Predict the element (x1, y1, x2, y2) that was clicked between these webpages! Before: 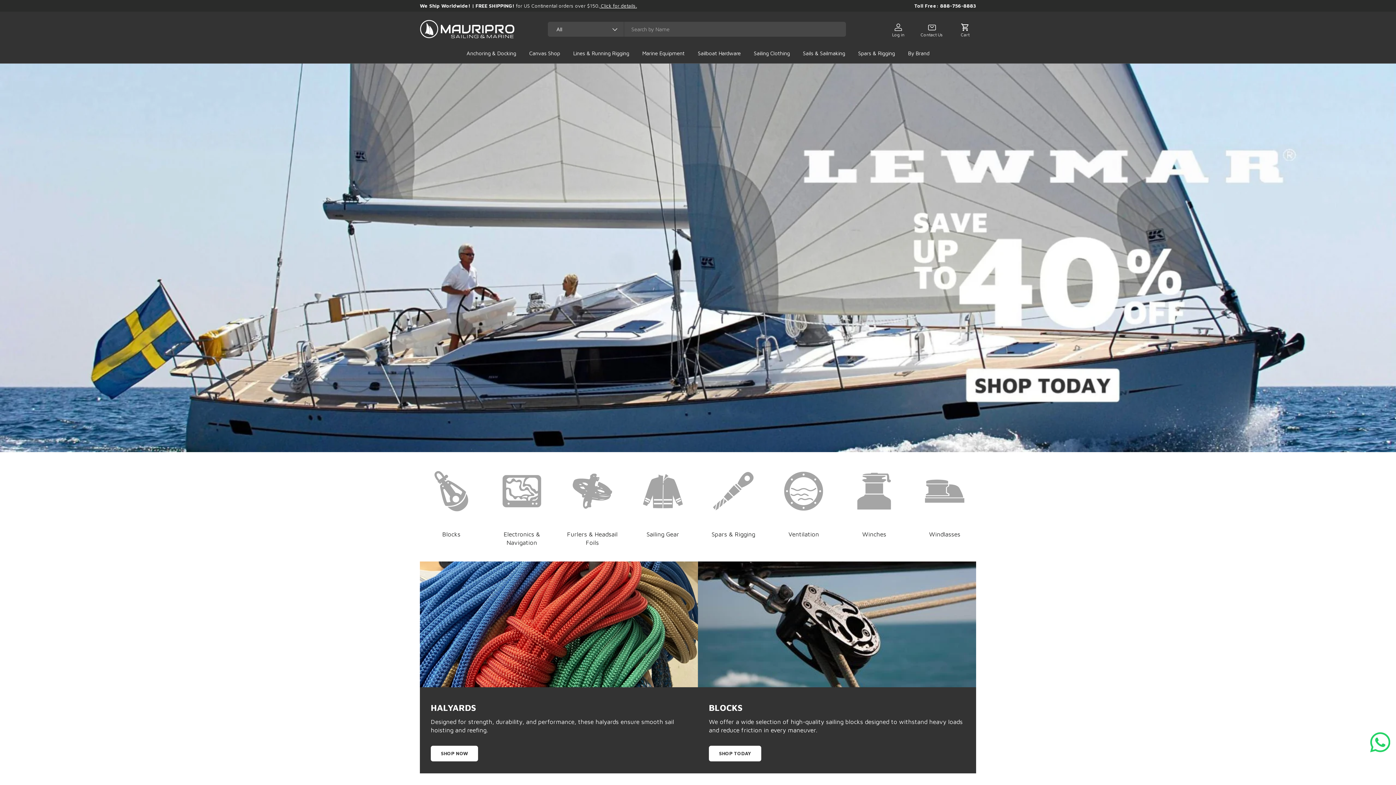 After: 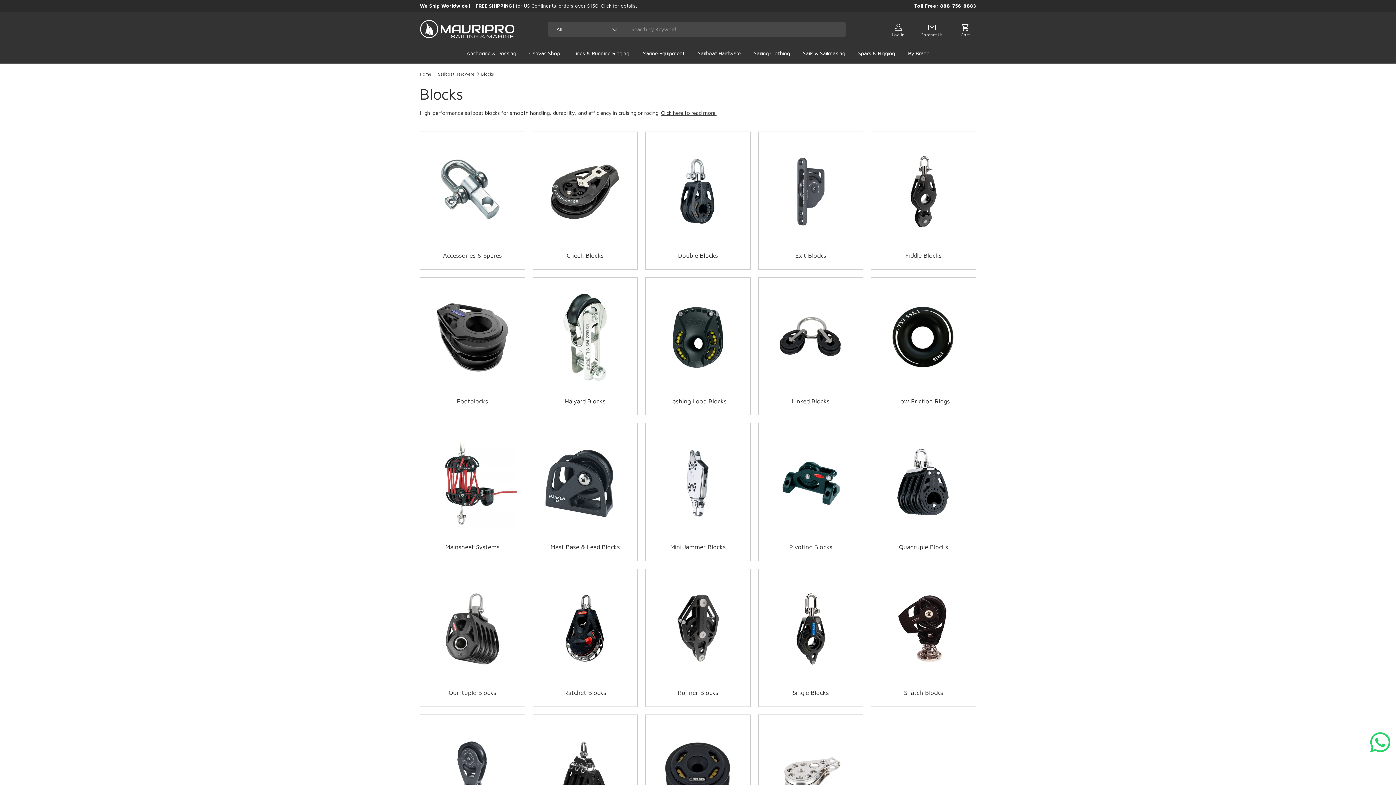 Action: label: SHOP TODAY bbox: (709, 746, 761, 761)